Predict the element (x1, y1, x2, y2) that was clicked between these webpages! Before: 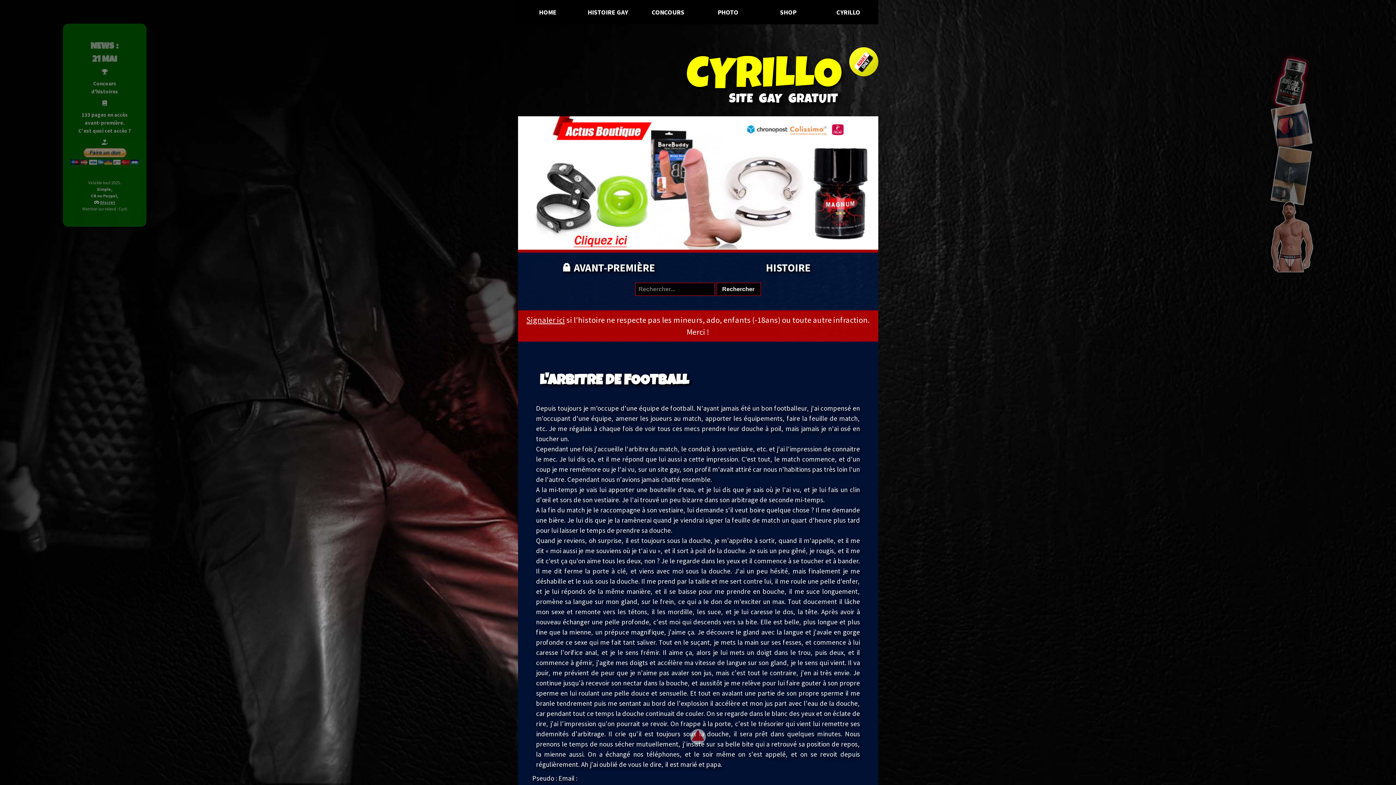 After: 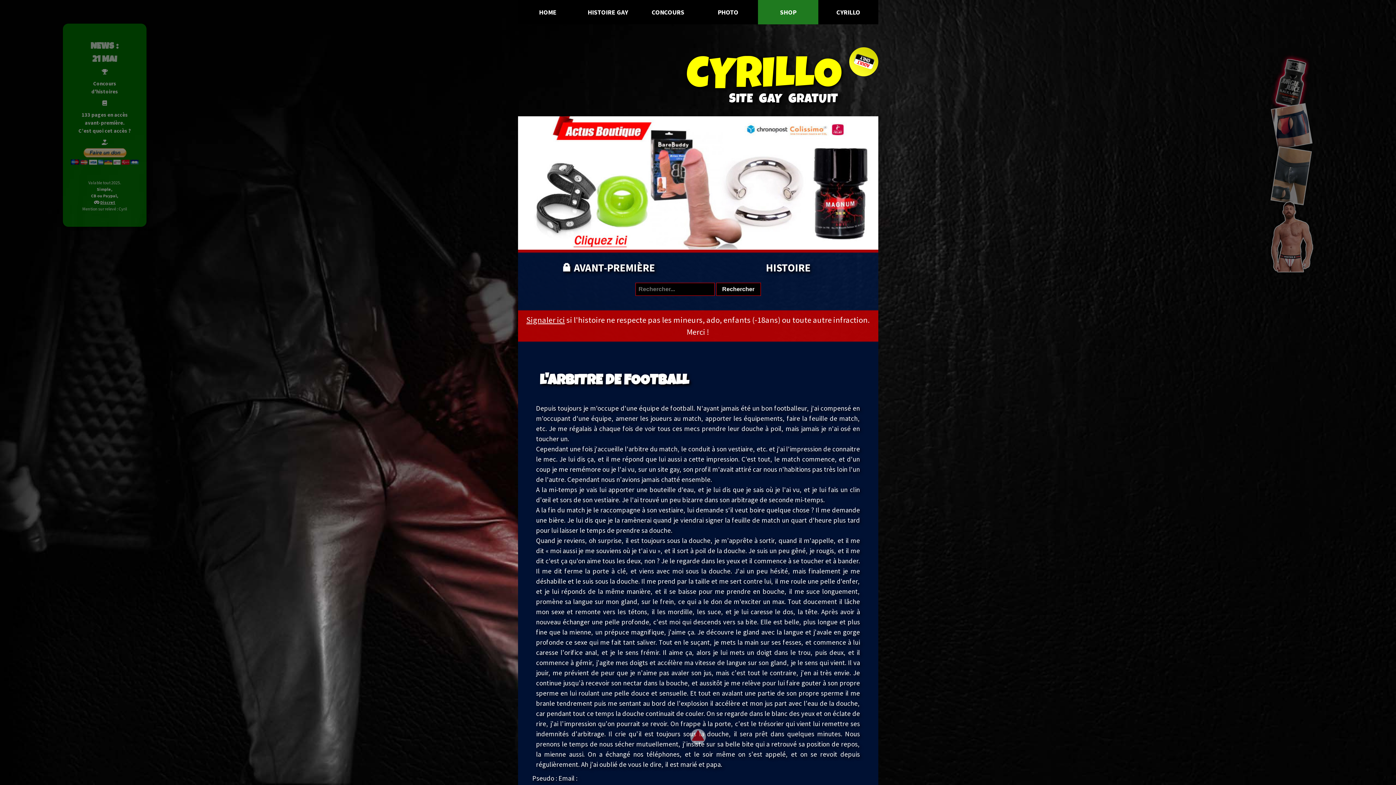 Action: label: SHOP bbox: (758, 0, 818, 24)